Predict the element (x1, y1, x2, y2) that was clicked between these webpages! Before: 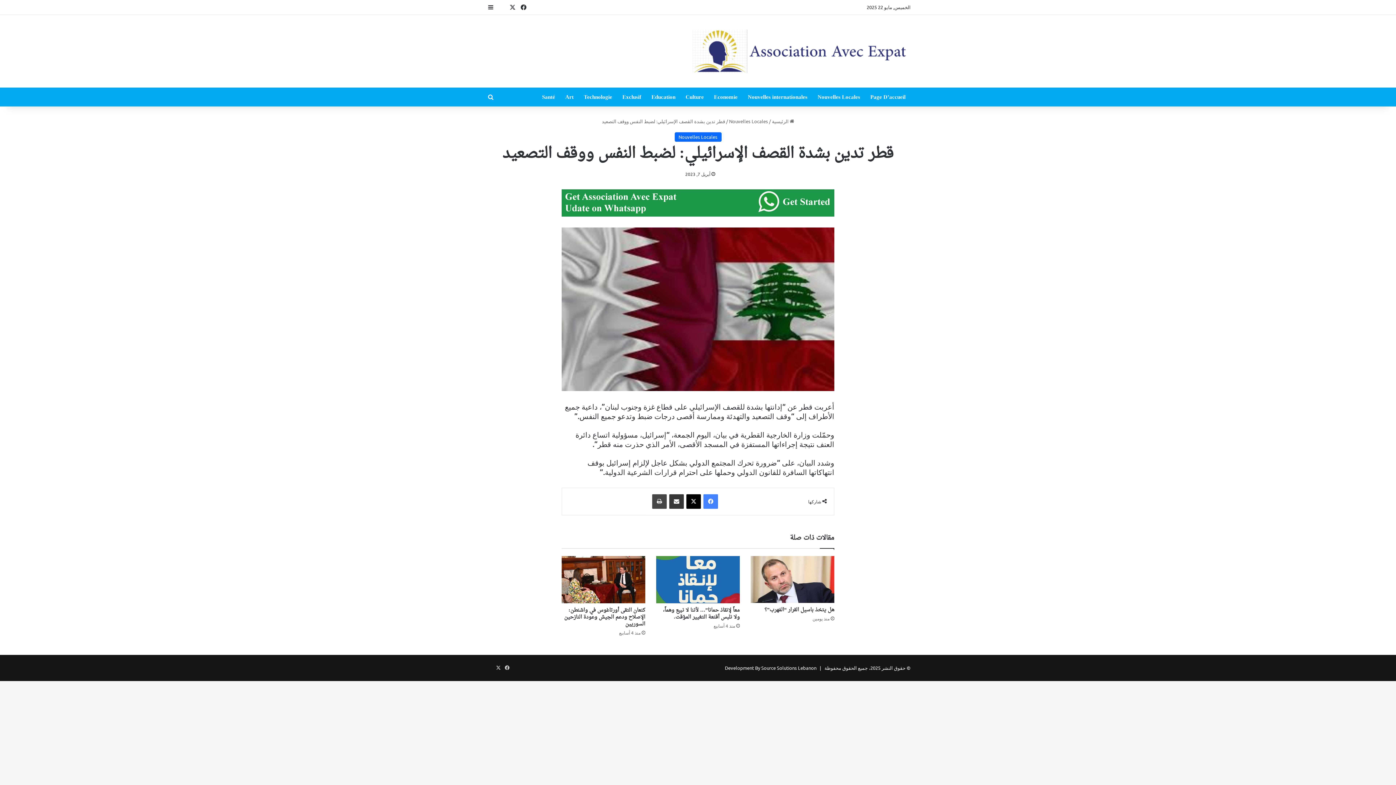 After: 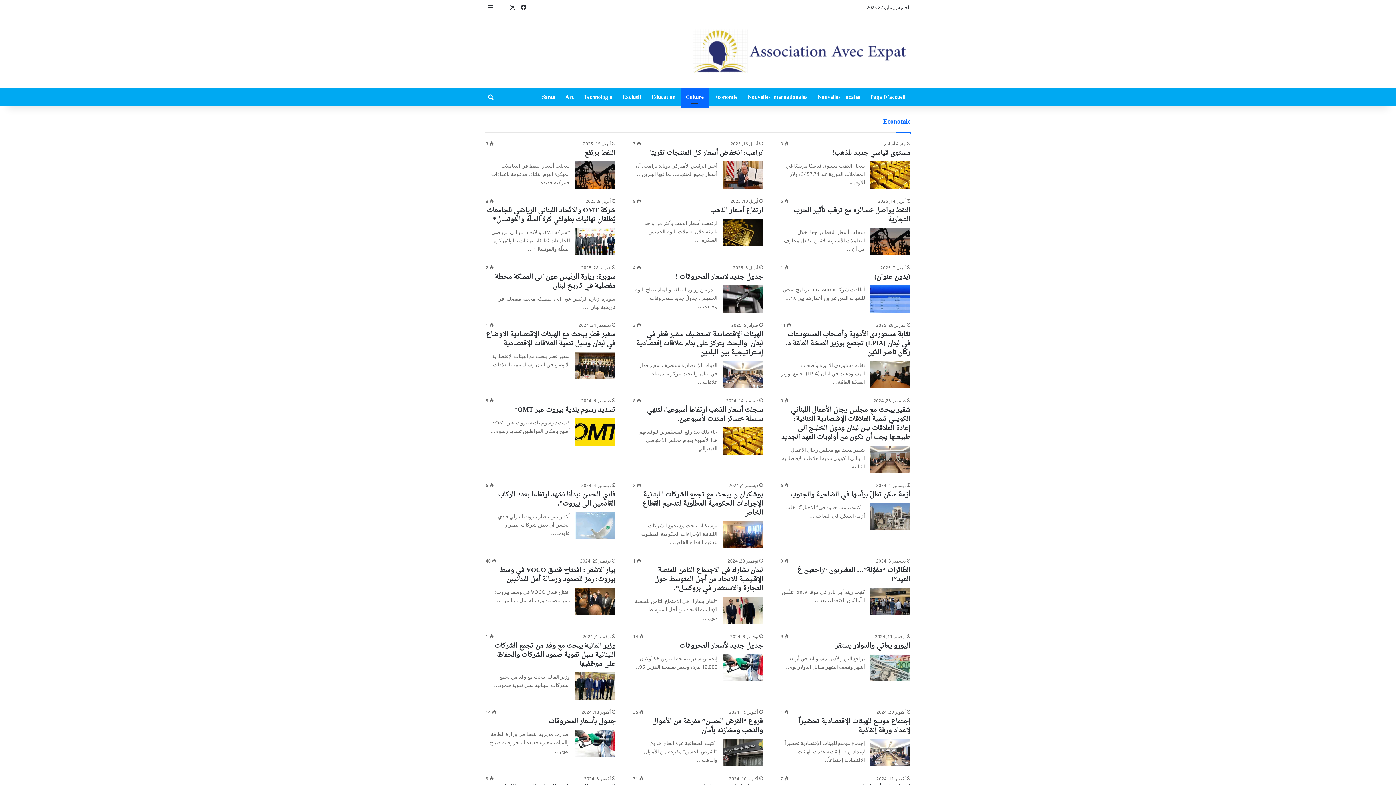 Action: label: Culture bbox: (680, 87, 709, 106)